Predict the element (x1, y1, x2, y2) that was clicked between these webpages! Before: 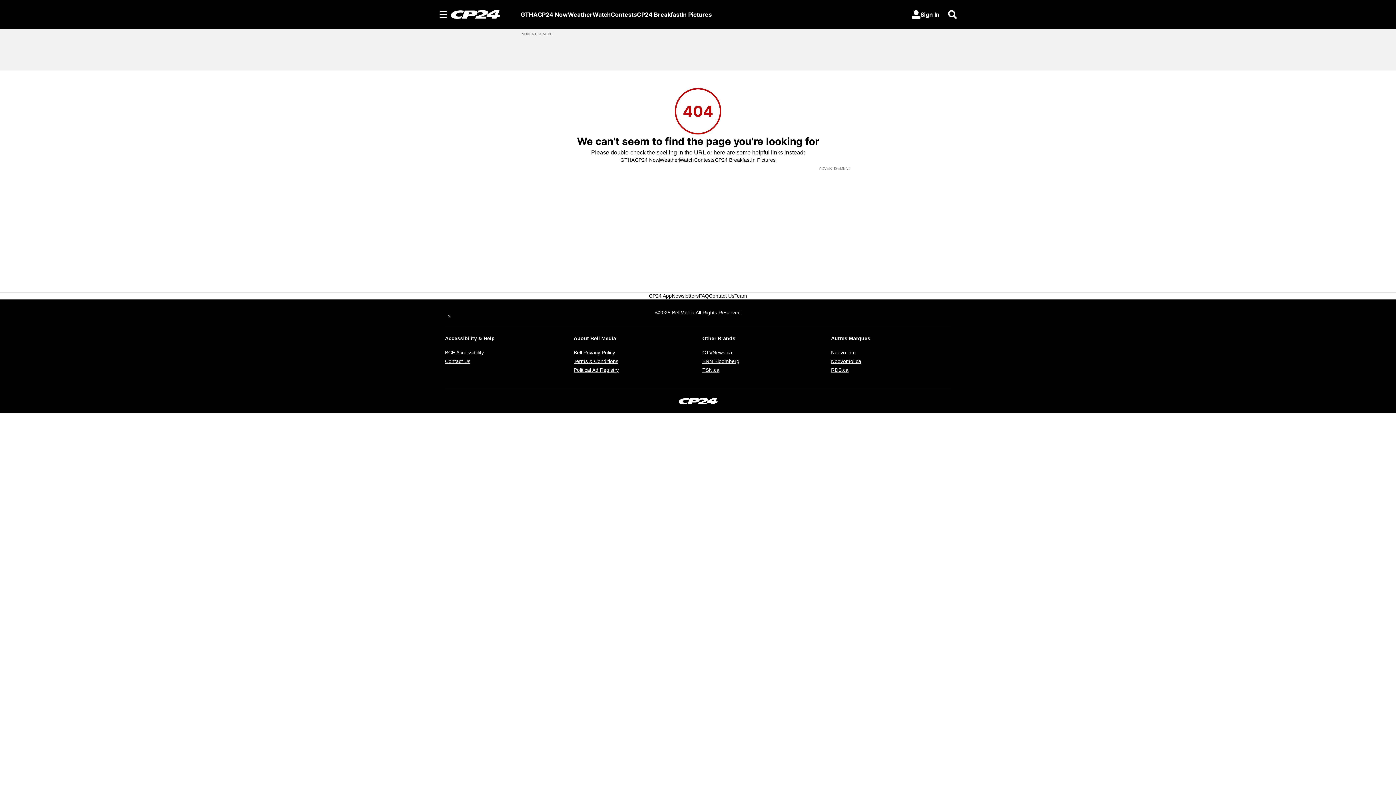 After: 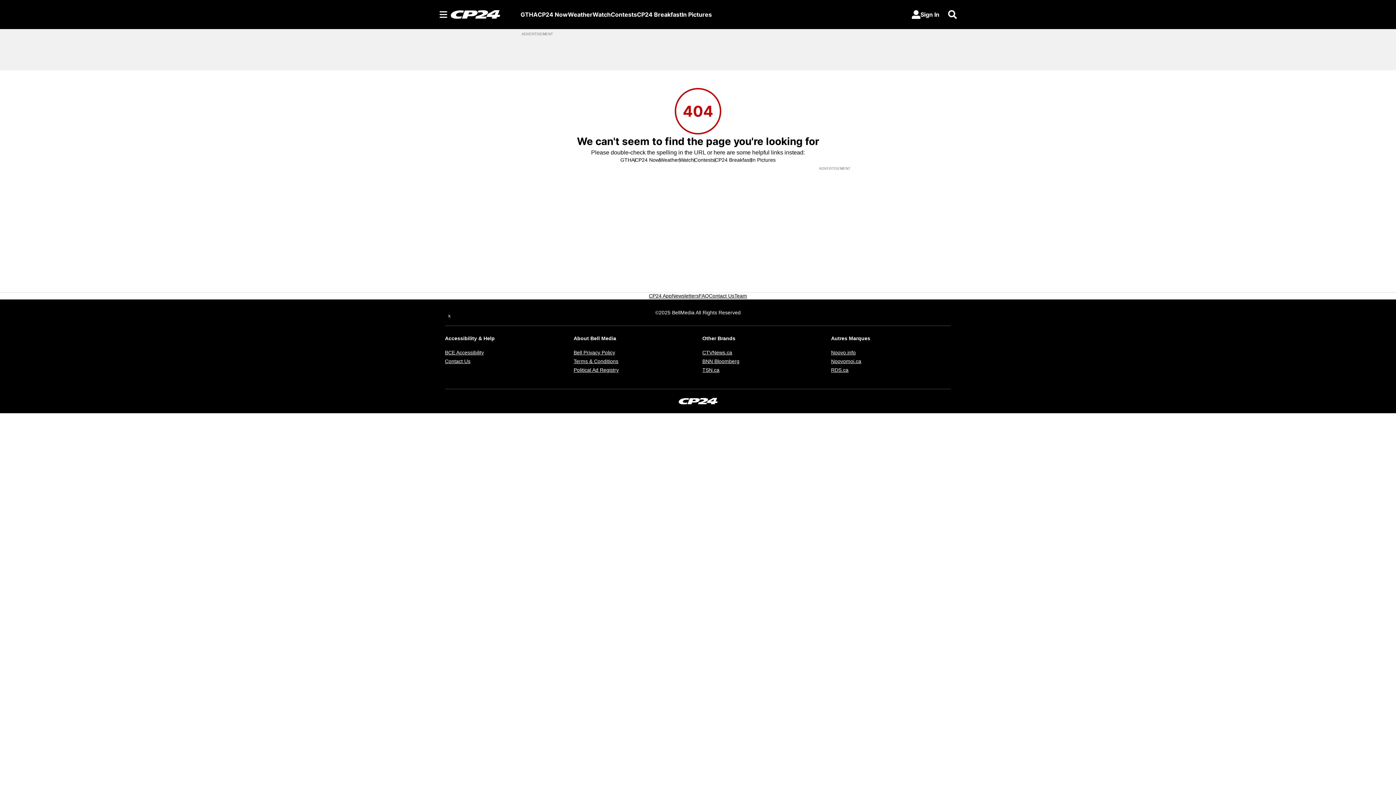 Action: bbox: (702, 358, 739, 364) label: BNN Bloomberg
Opens in new window